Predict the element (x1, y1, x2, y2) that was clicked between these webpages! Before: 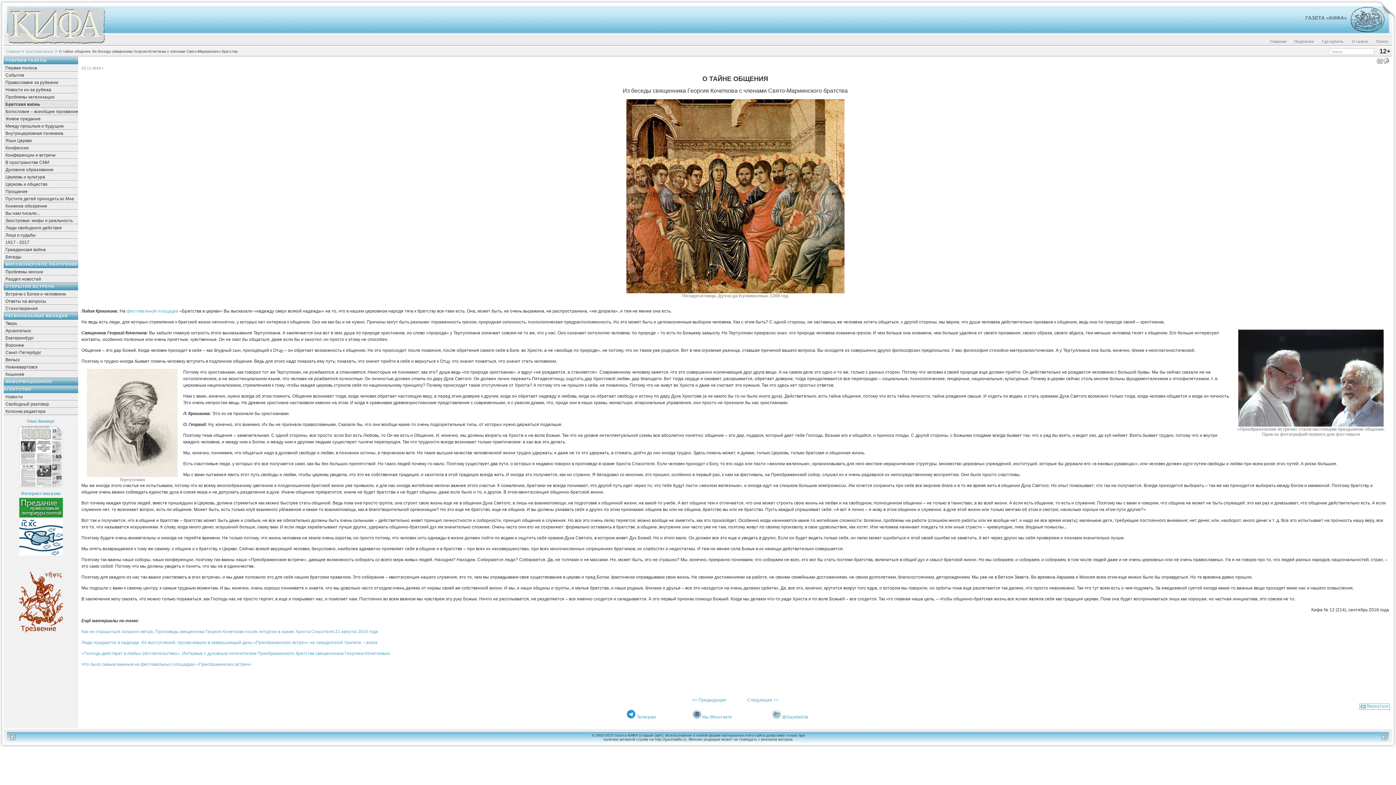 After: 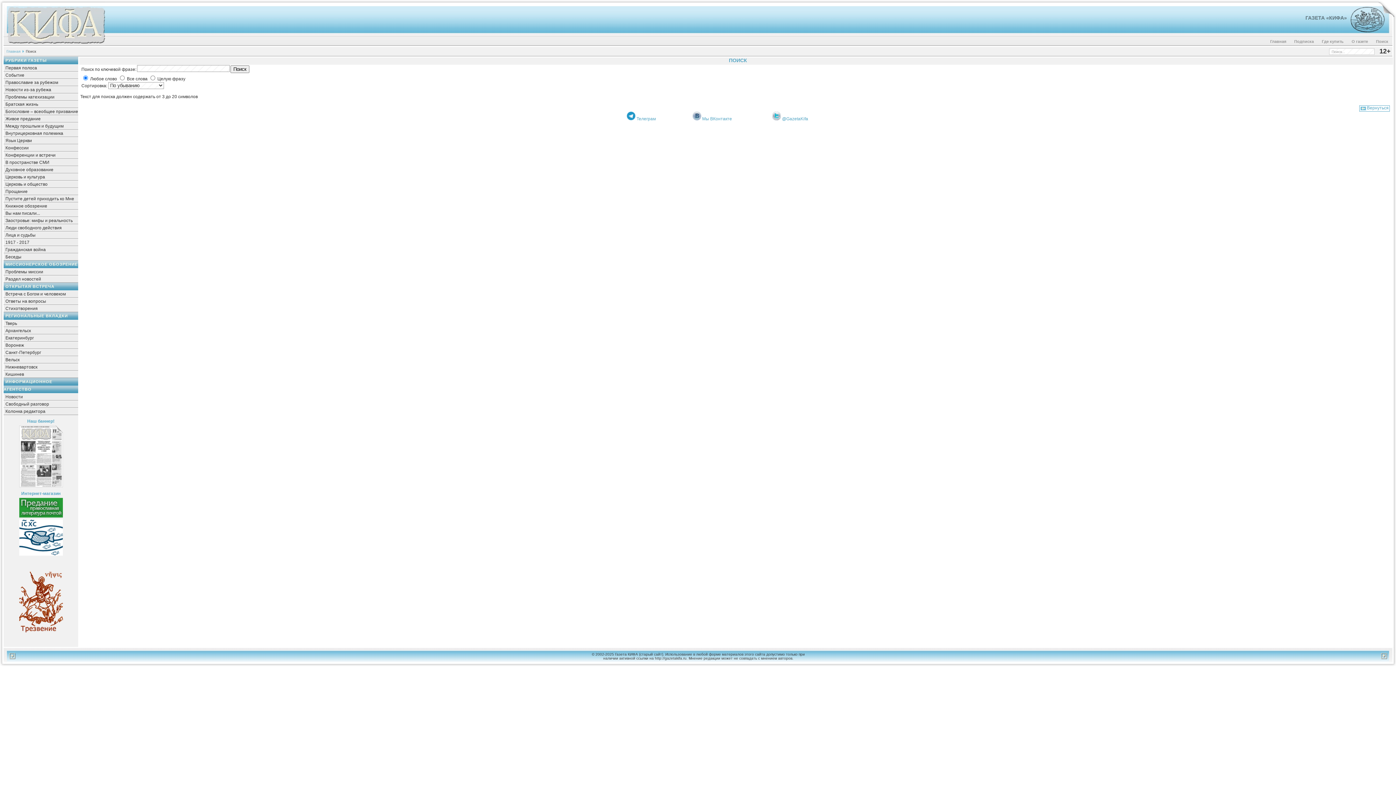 Action: label: Поиск bbox: (1372, 37, 1392, 45)